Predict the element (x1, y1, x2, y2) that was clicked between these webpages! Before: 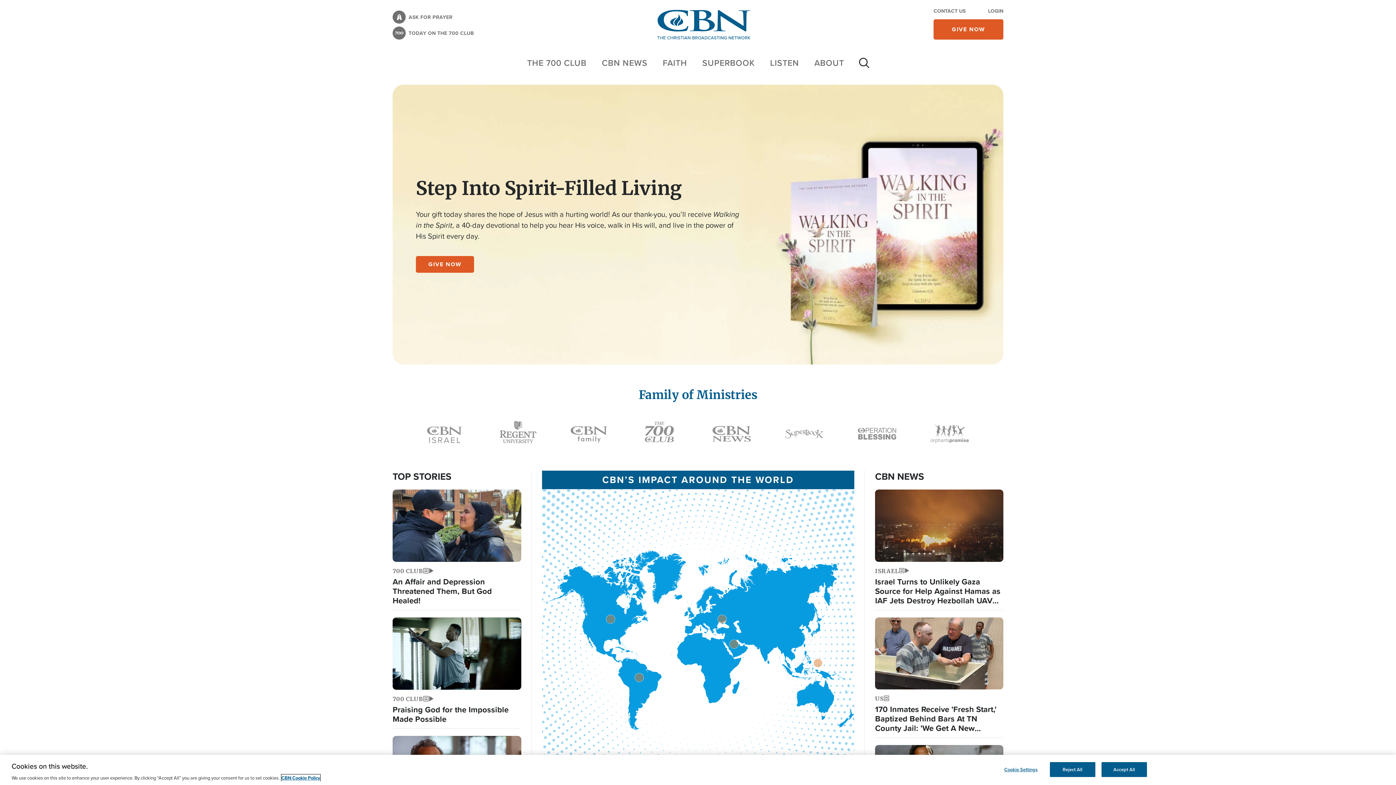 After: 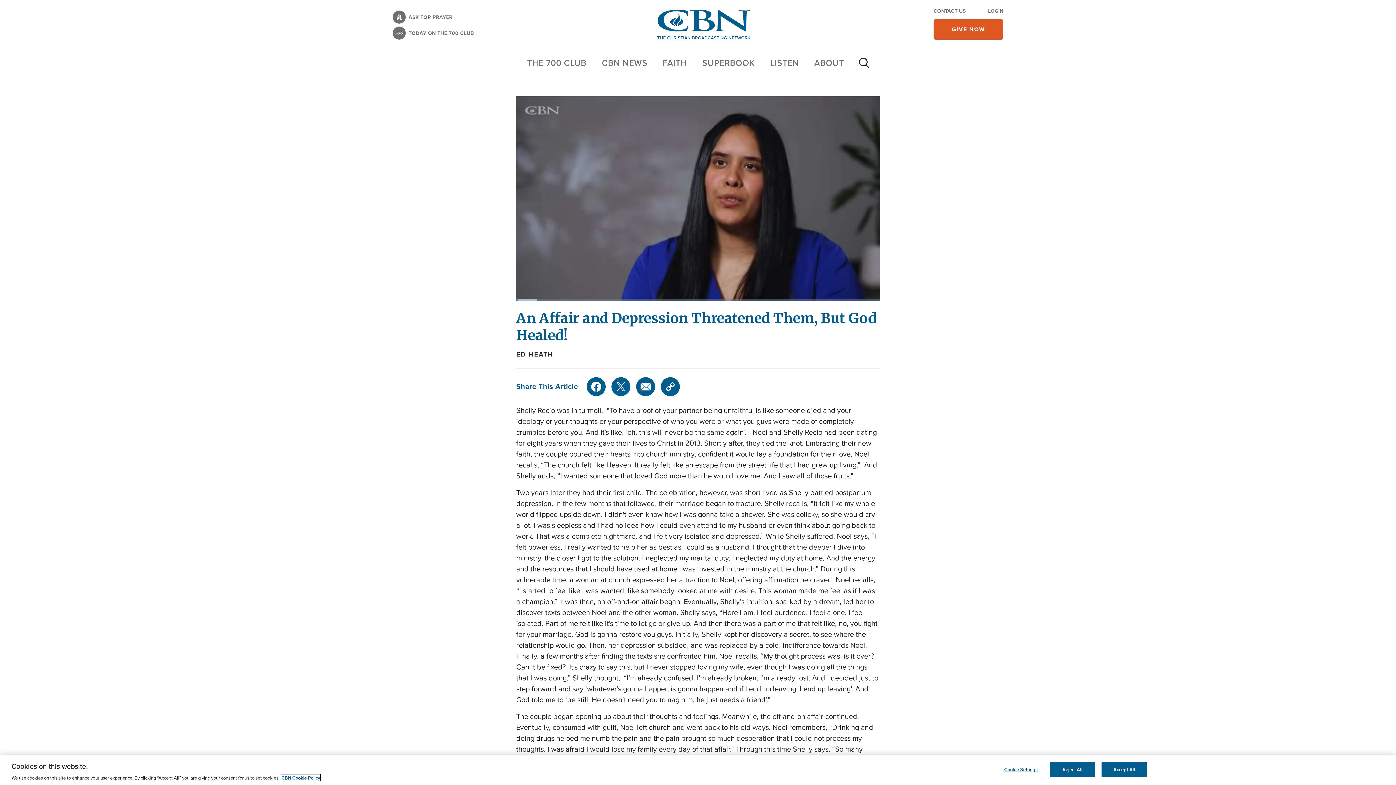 Action: bbox: (392, 489, 521, 562) label: An Affair and Depression Threatened Them, But God Healed! 